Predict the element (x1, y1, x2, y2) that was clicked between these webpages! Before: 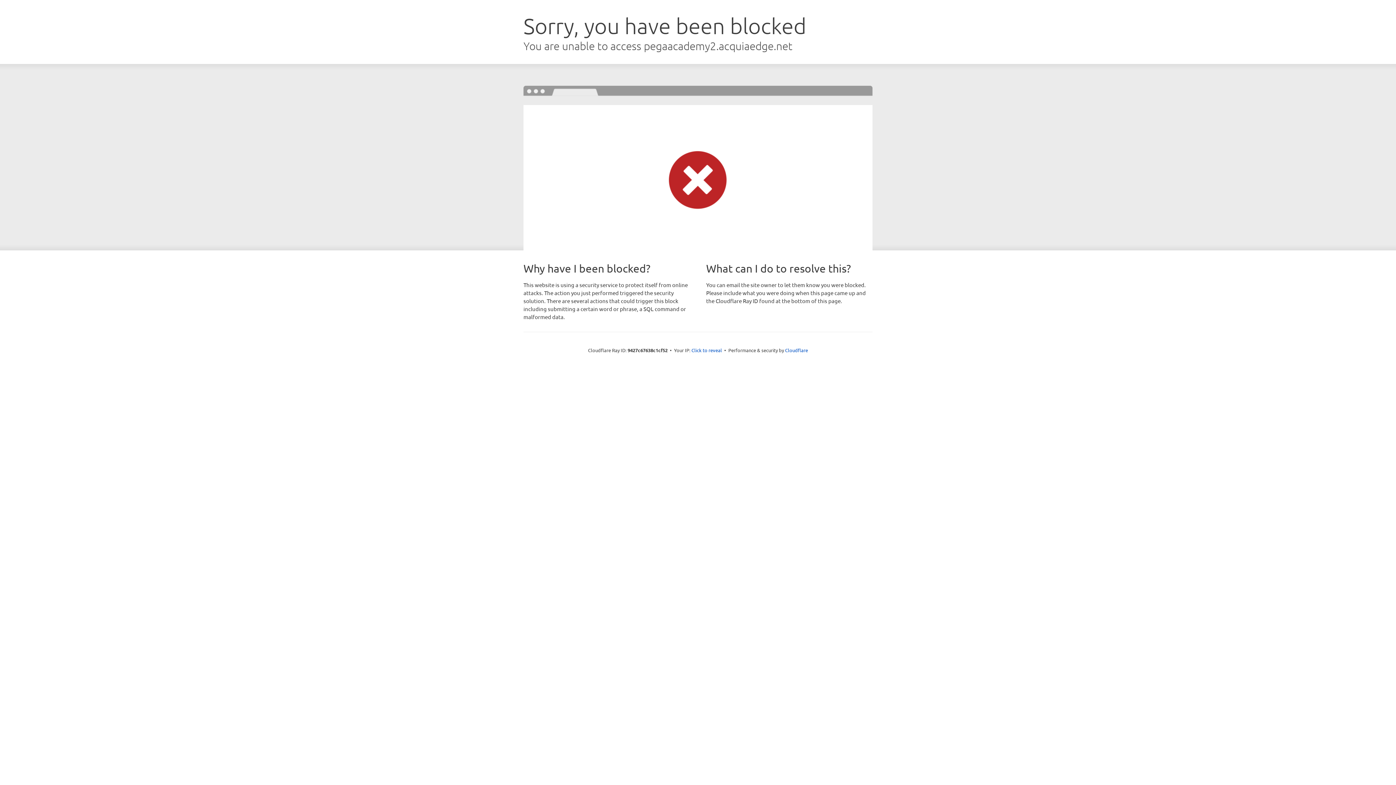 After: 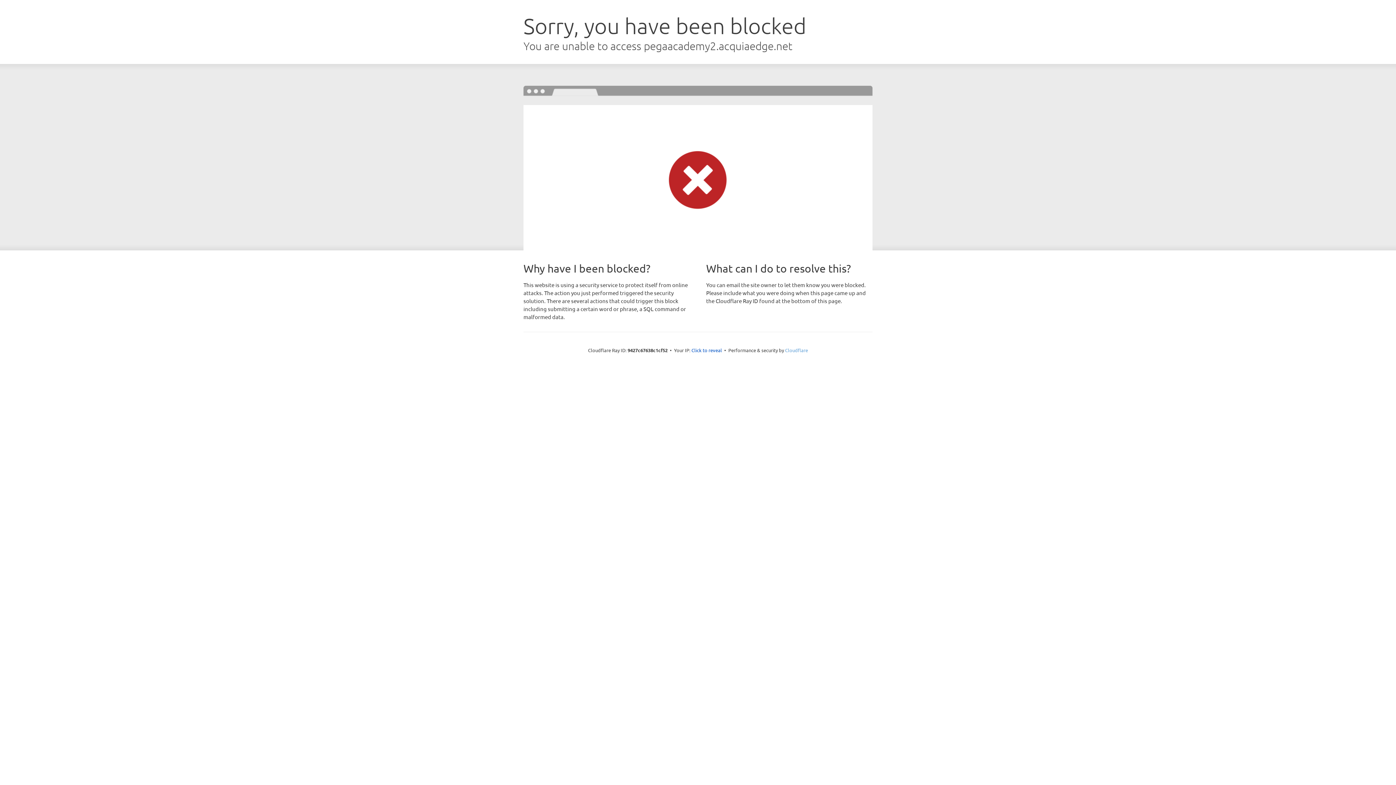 Action: bbox: (785, 347, 808, 353) label: Cloudflare